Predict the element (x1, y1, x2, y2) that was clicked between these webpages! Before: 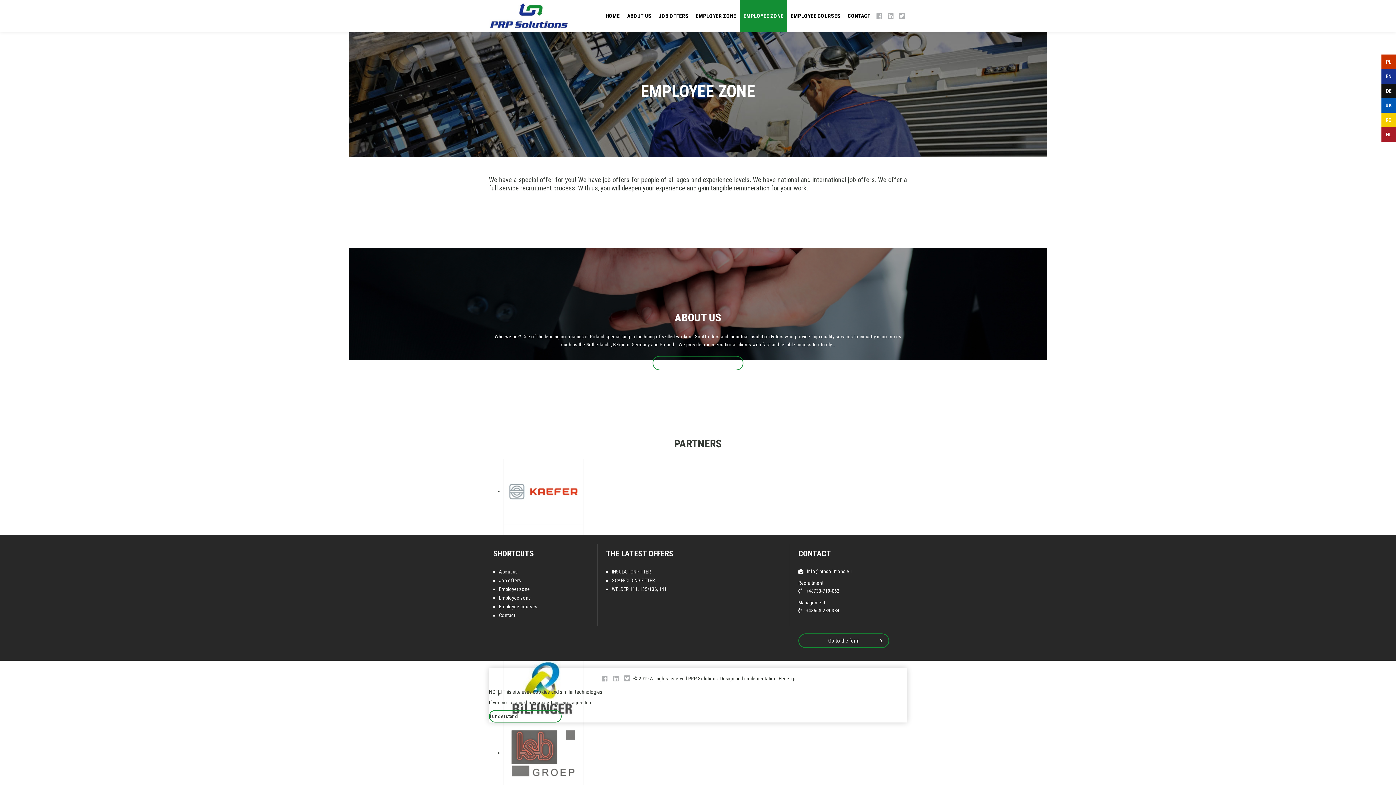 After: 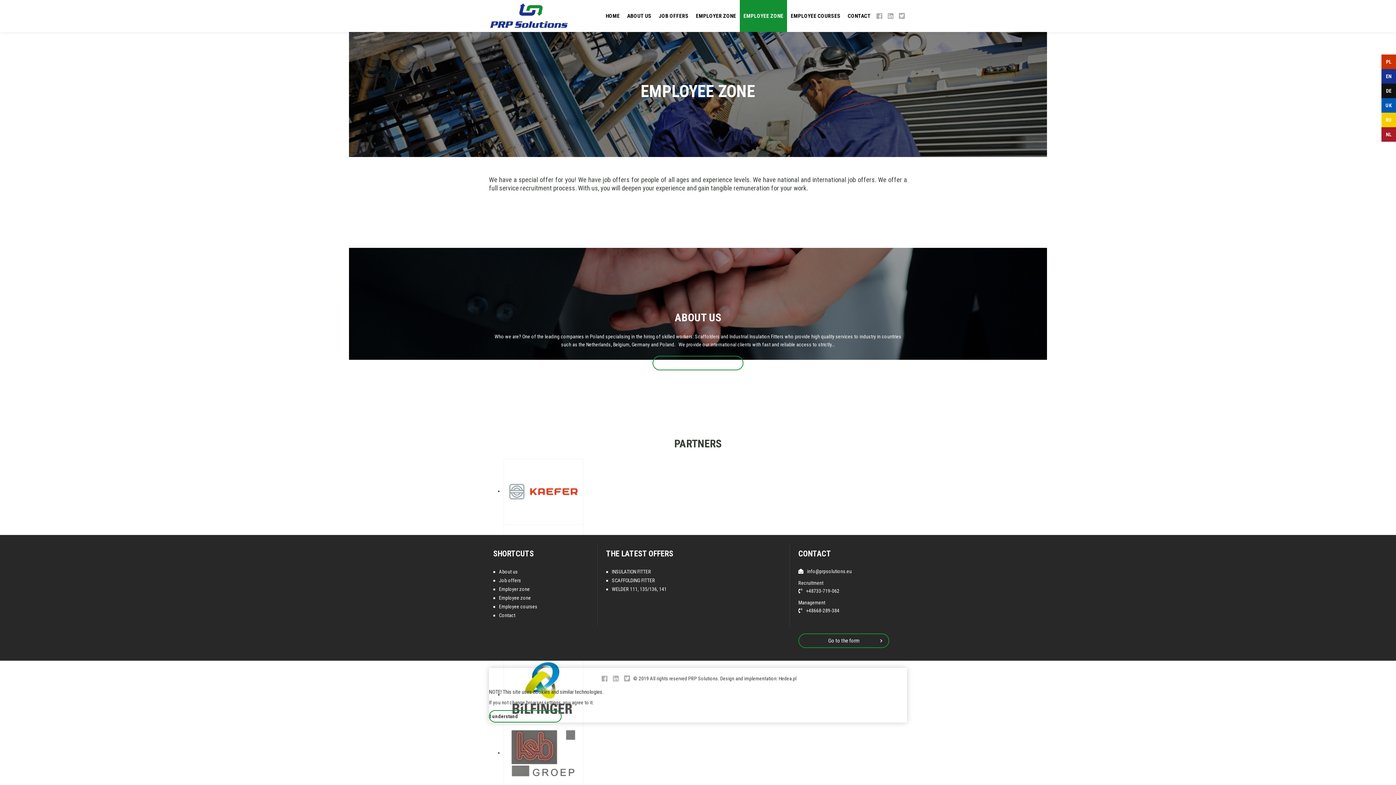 Action: bbox: (493, 593, 597, 602) label: Employee zone